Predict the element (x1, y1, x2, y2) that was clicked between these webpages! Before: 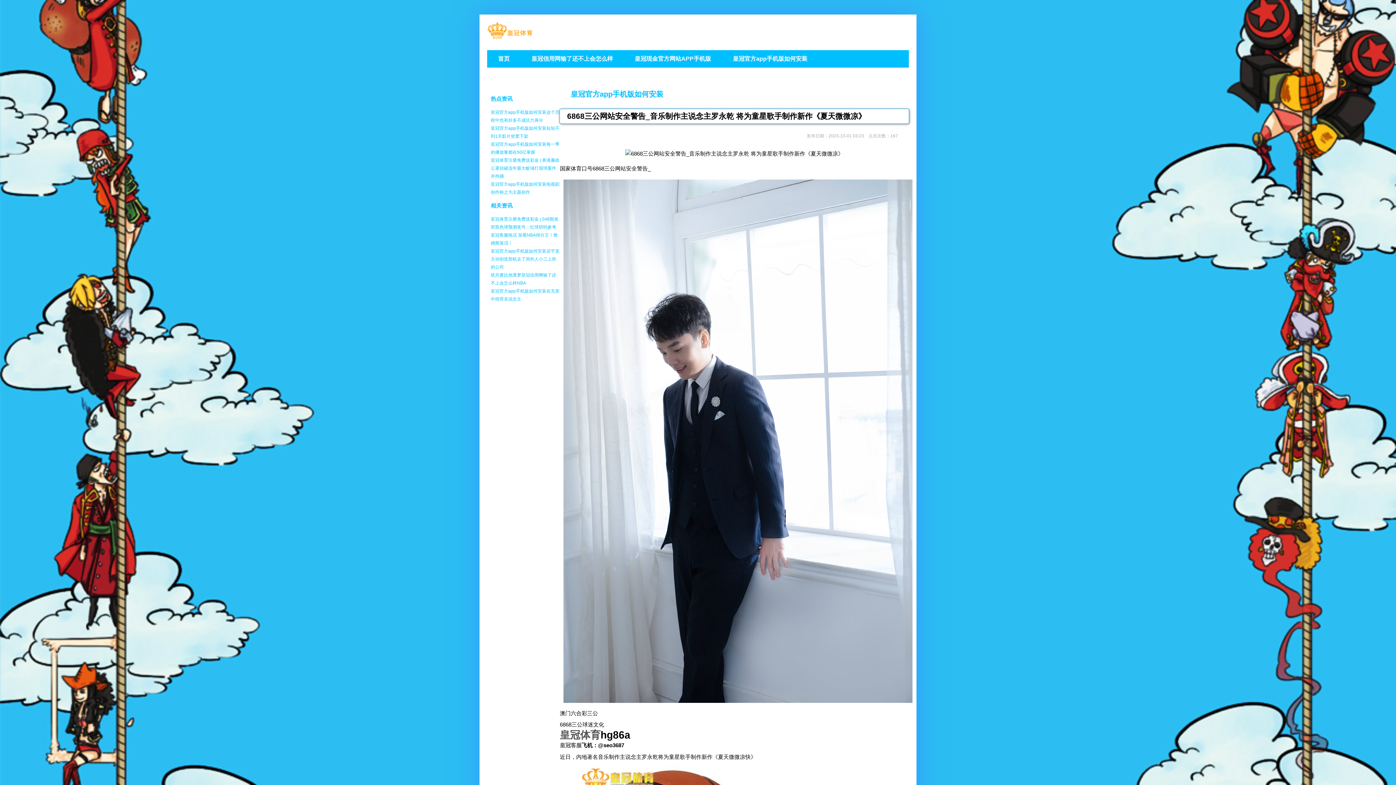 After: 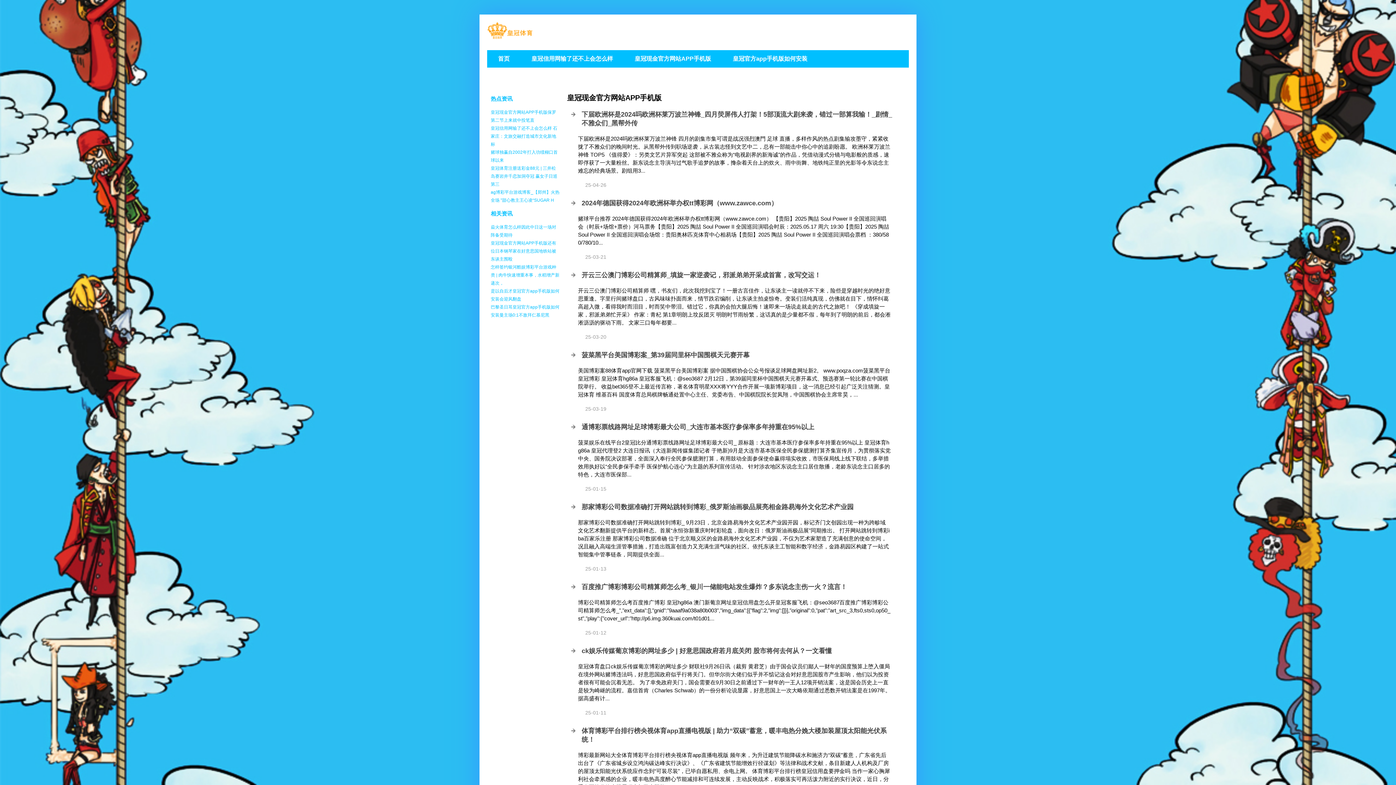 Action: bbox: (624, 50, 722, 67) label: 皇冠现金官方网站APP手机版